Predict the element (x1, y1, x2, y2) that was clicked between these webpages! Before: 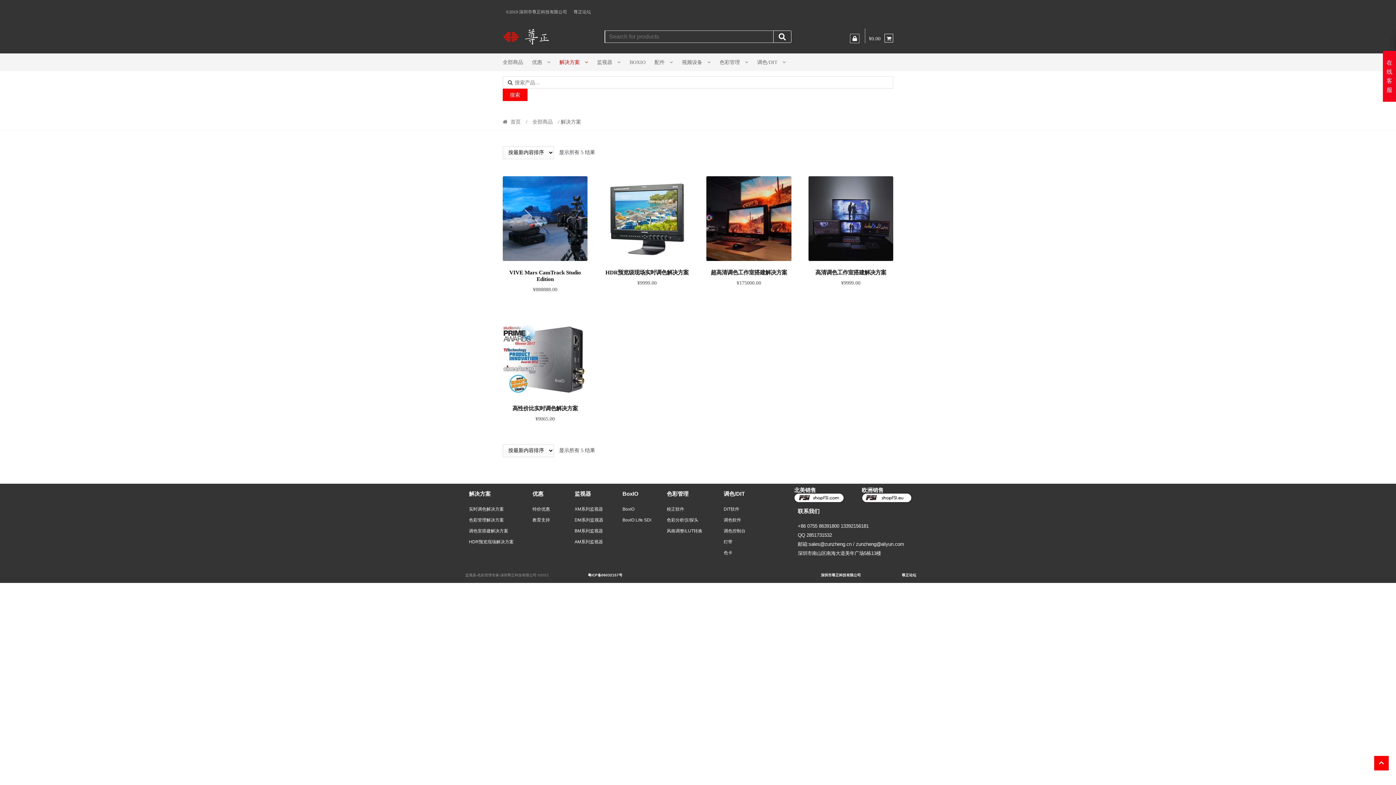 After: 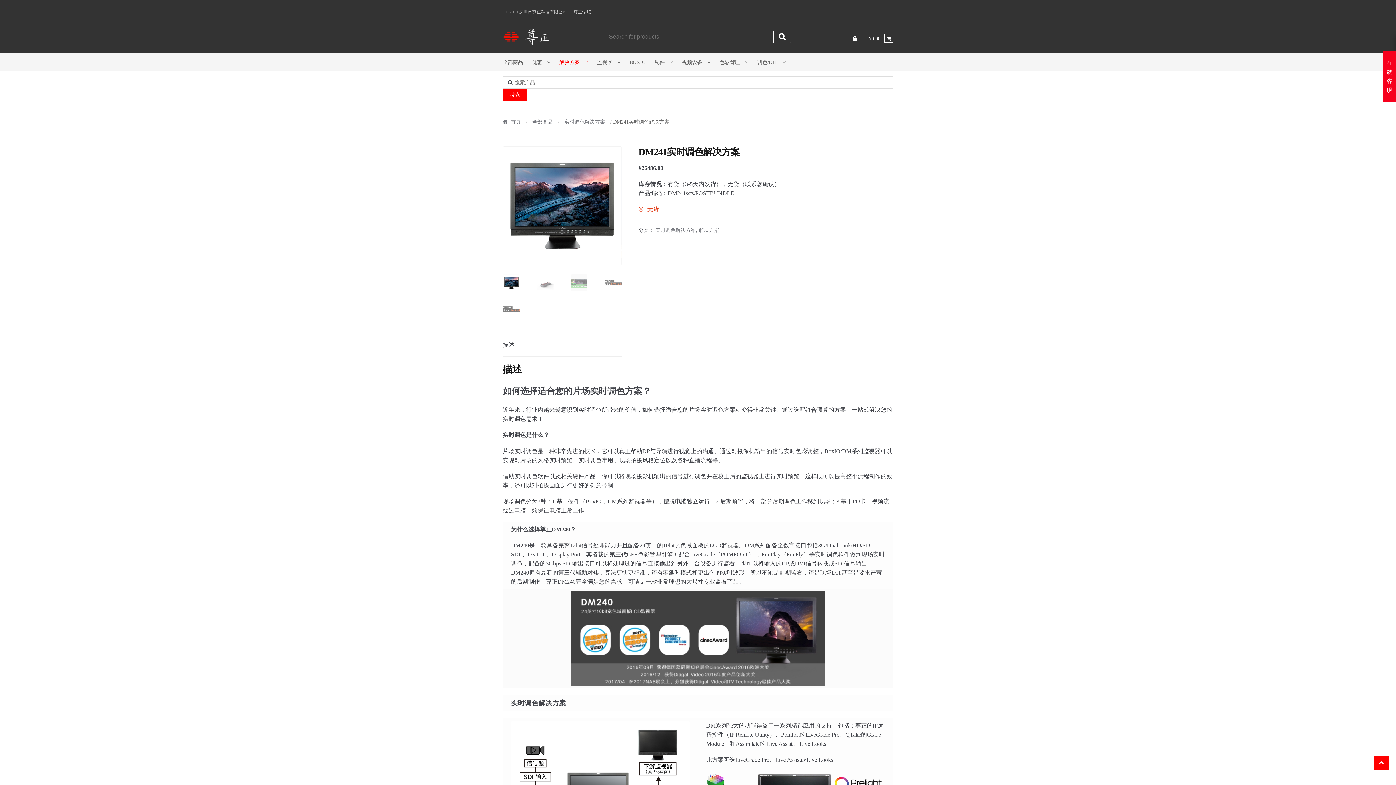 Action: label: 实时调色解决方案 bbox: (469, 504, 518, 514)